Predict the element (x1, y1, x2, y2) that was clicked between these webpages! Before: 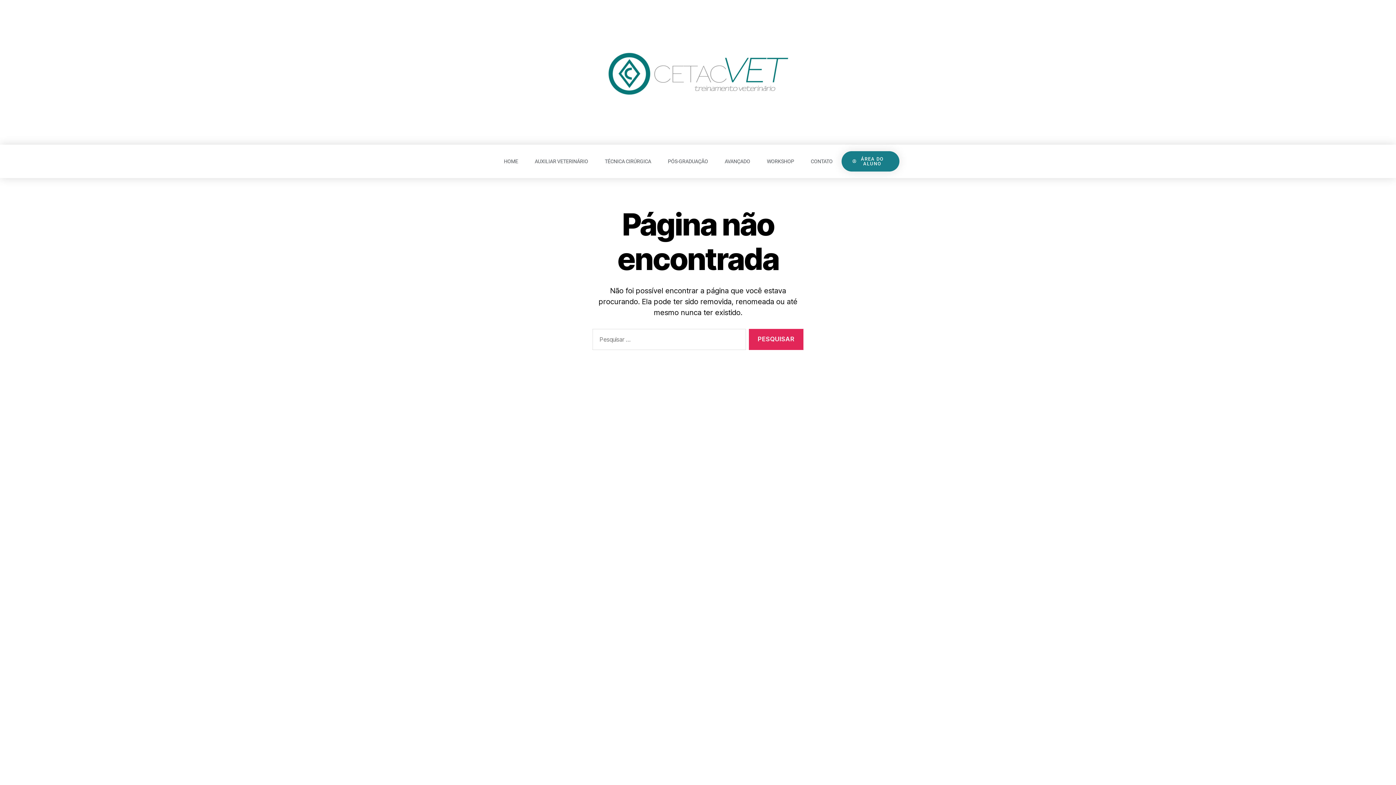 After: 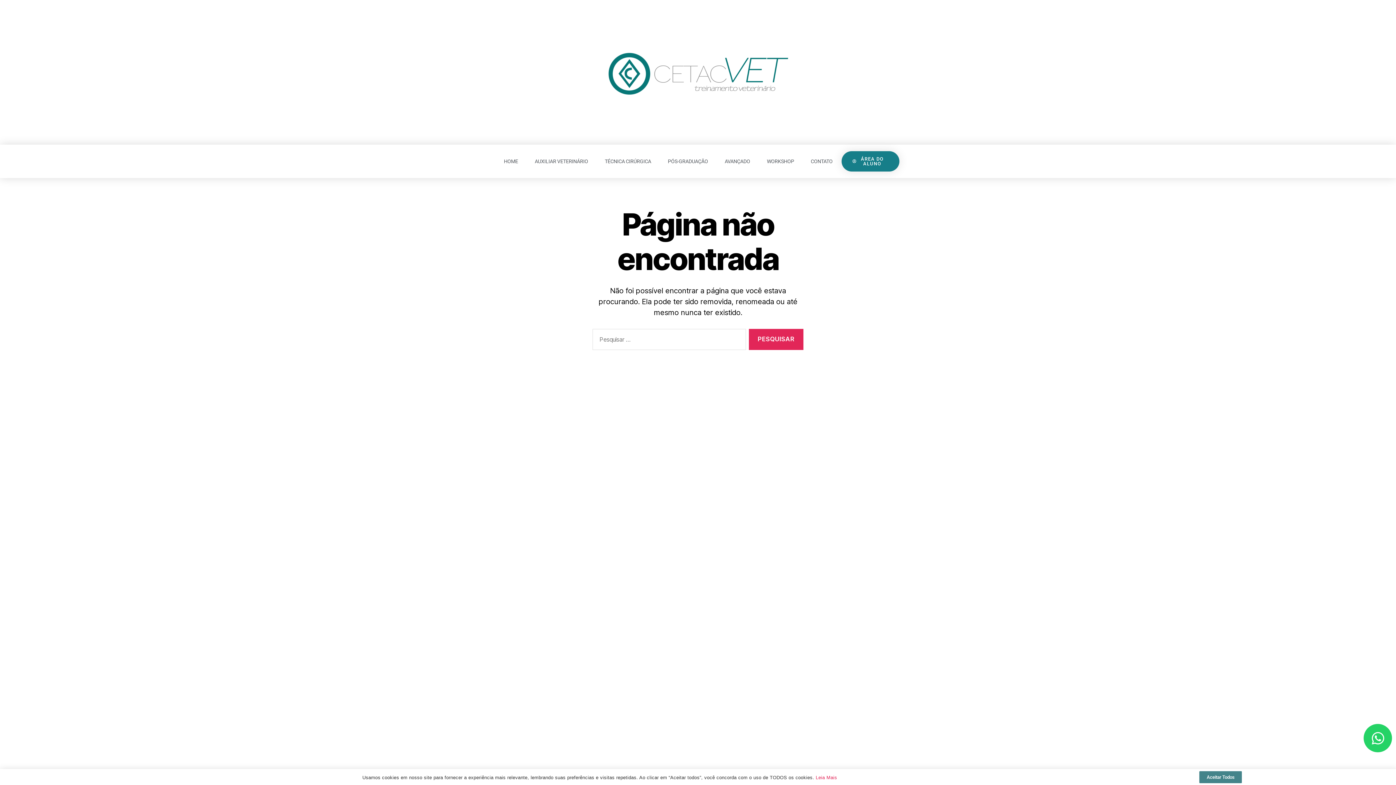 Action: bbox: (841, 151, 899, 171) label: ÁREA DO ALUNO